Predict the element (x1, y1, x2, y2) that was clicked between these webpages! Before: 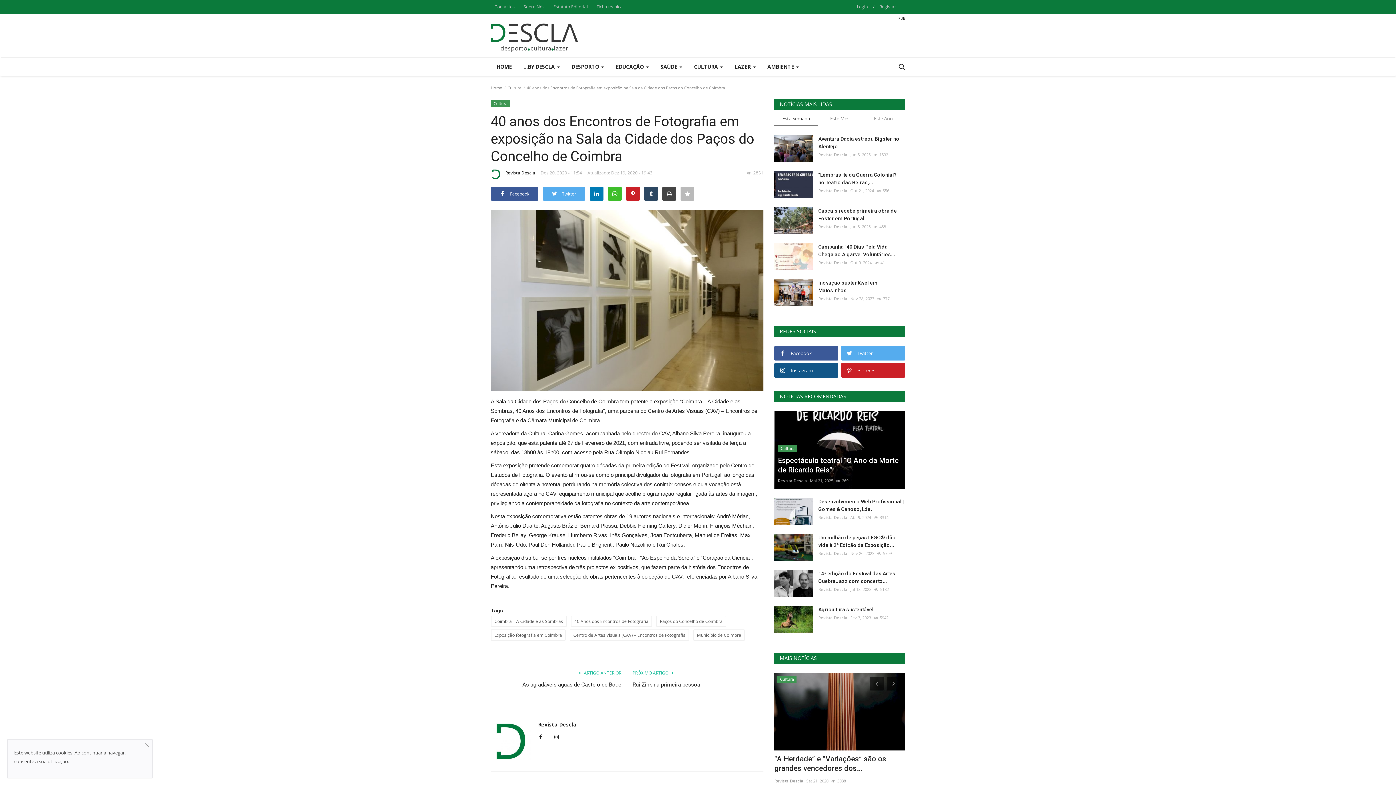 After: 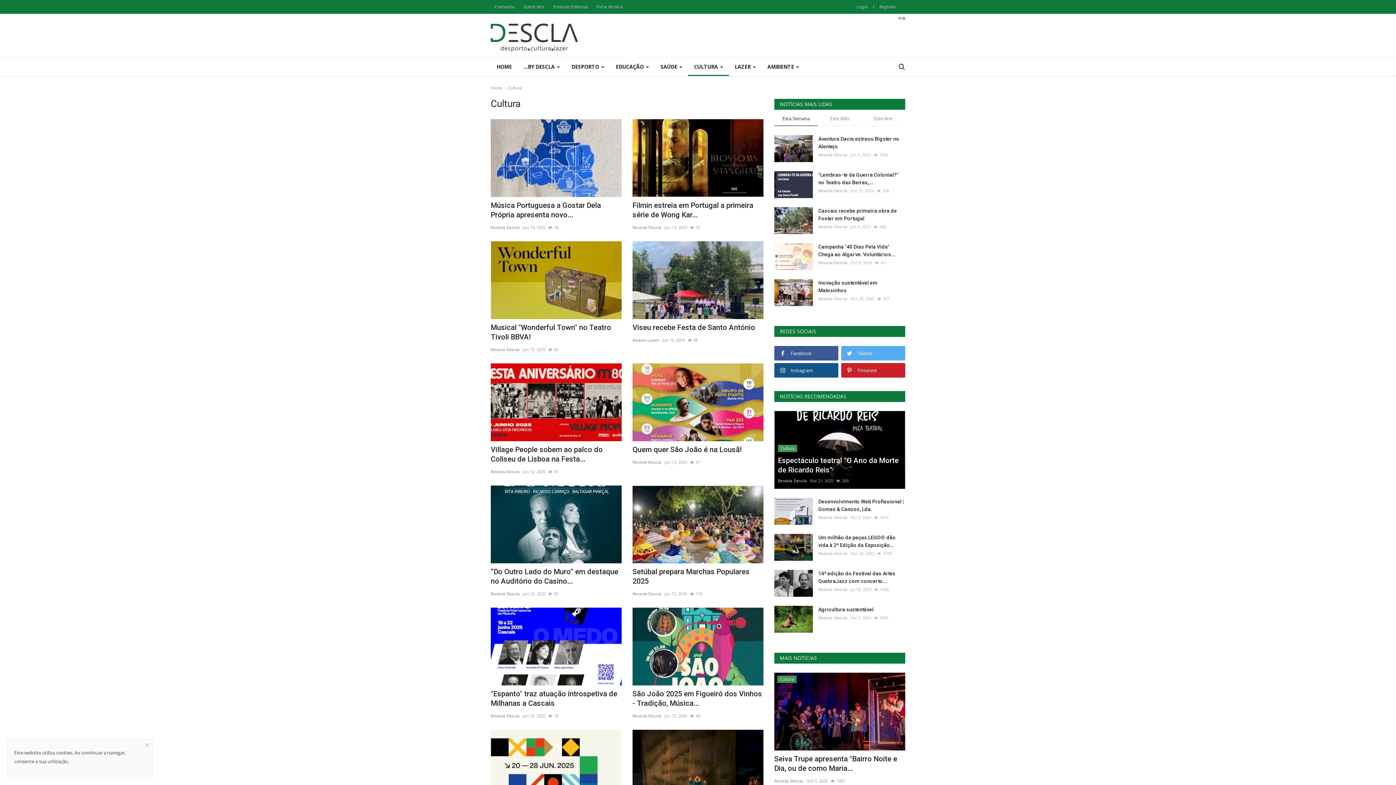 Action: bbox: (688, 57, 729, 76) label: CULTURA 